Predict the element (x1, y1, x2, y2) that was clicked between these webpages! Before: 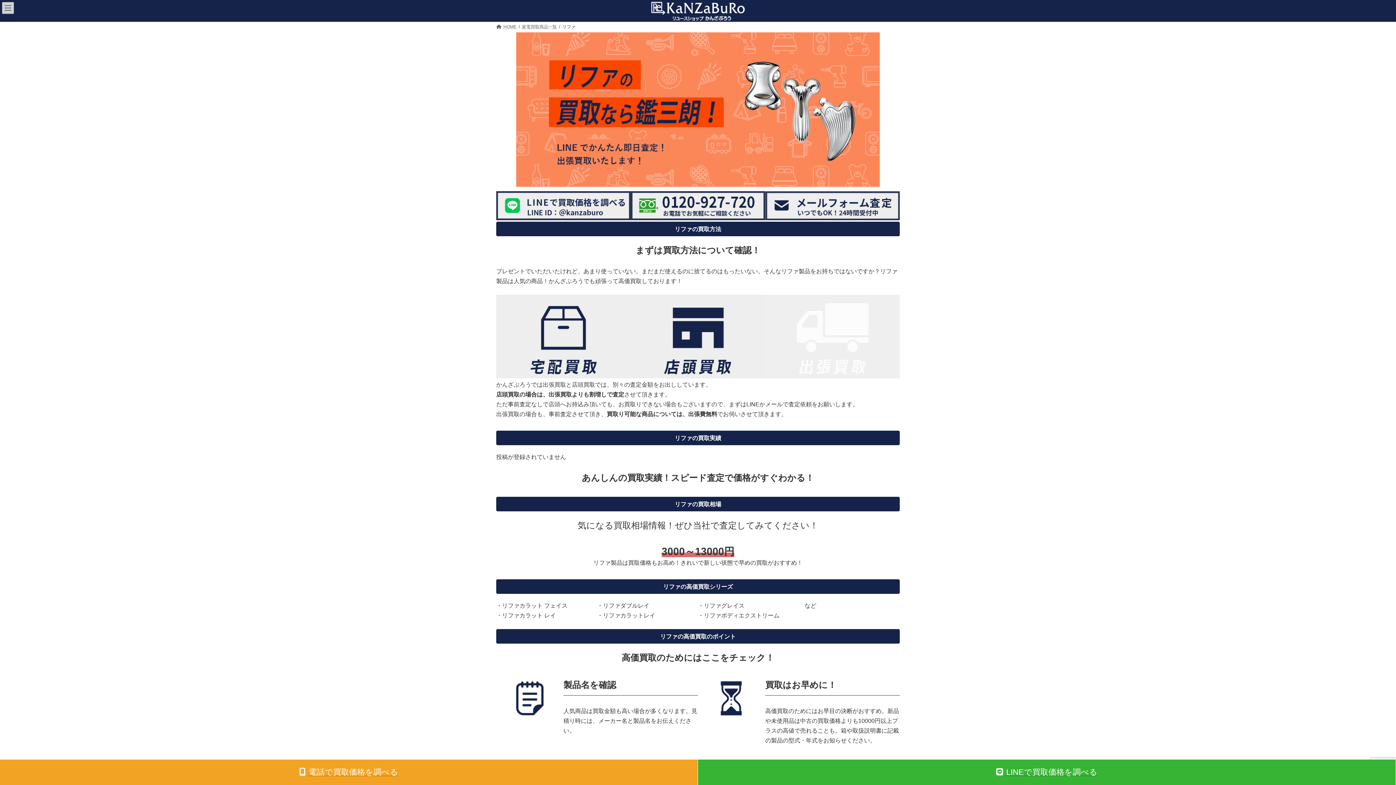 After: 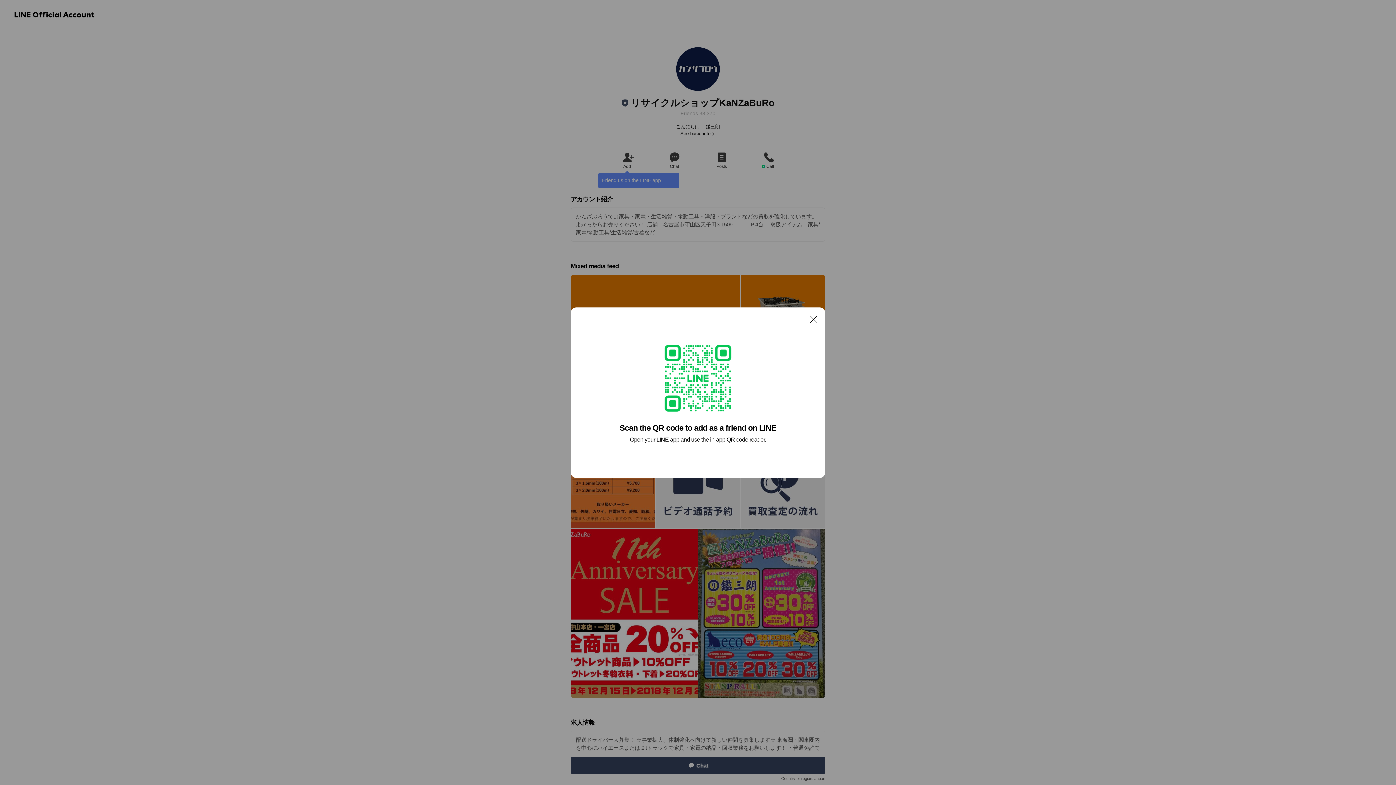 Action: bbox: (698, 760, 1396, 785) label: LINEで買取価格を調べる